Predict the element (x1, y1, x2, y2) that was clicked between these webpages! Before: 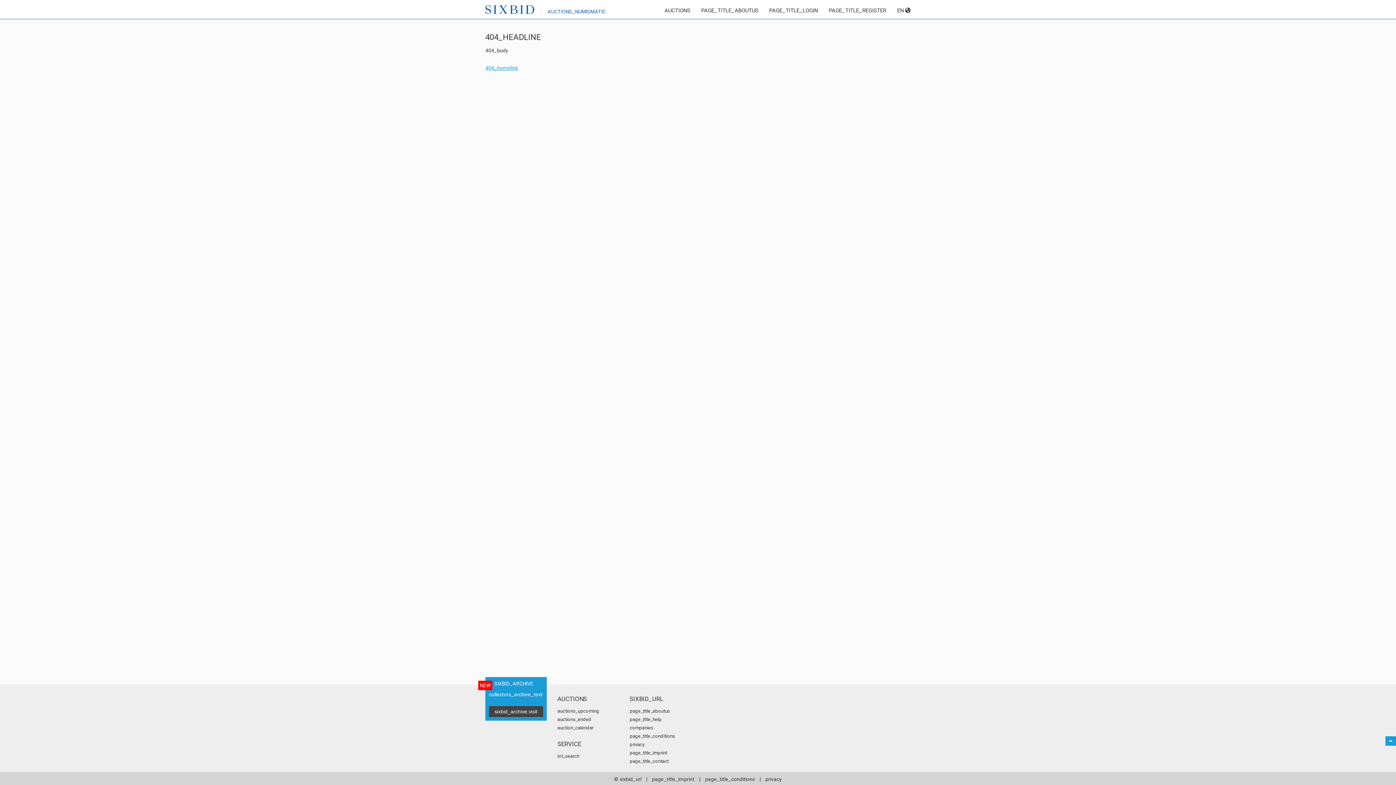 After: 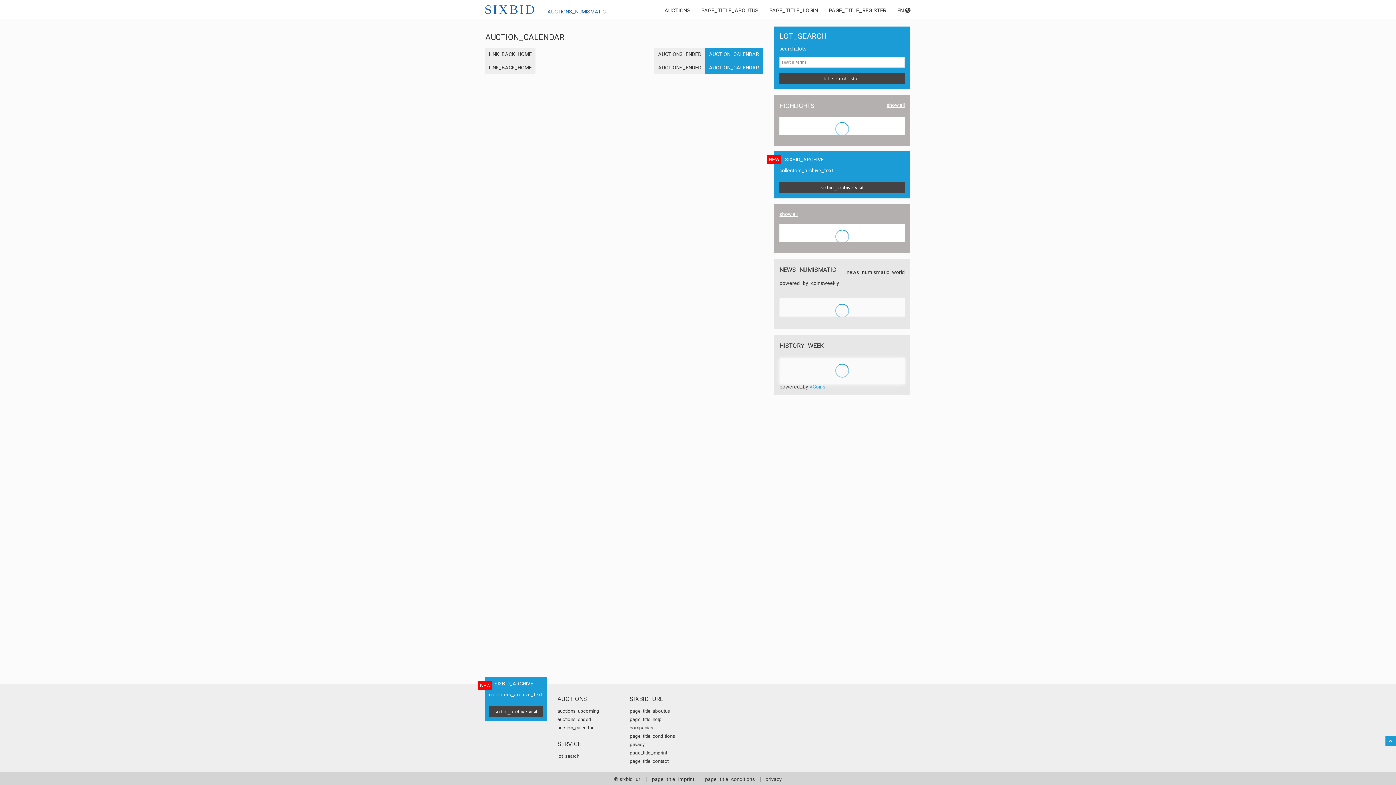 Action: label: auction_calendar bbox: (557, 725, 593, 730)